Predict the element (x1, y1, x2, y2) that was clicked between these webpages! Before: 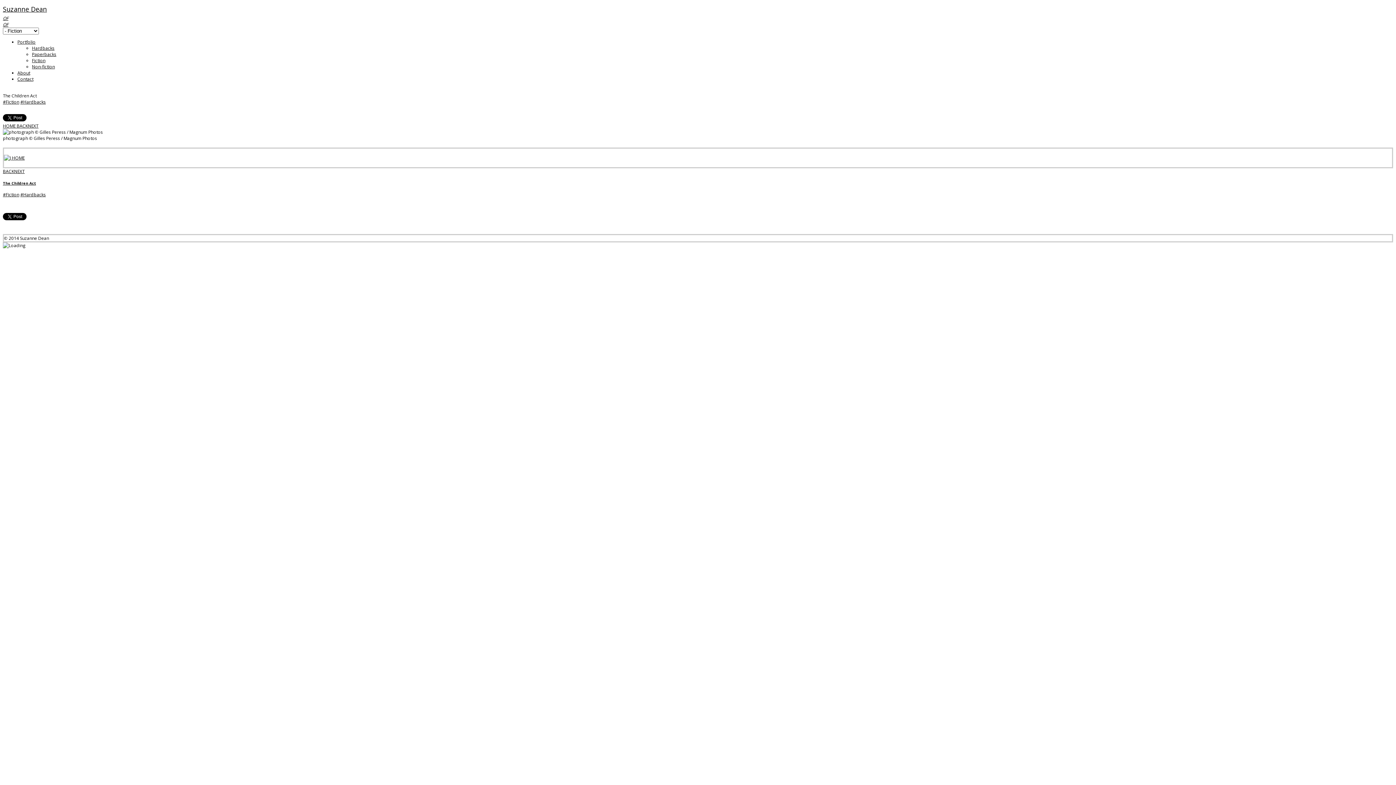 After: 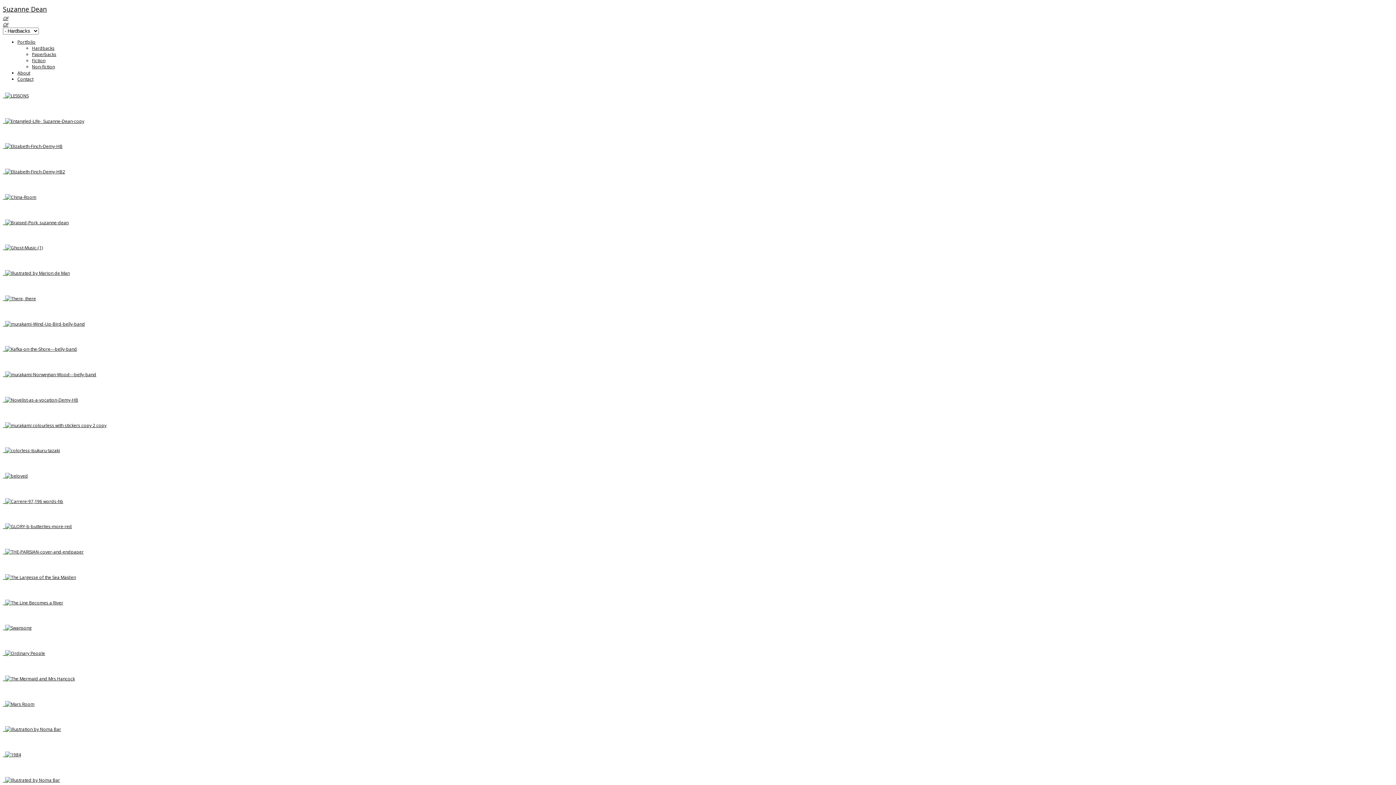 Action: label: Hardbacks bbox: (32, 45, 54, 51)